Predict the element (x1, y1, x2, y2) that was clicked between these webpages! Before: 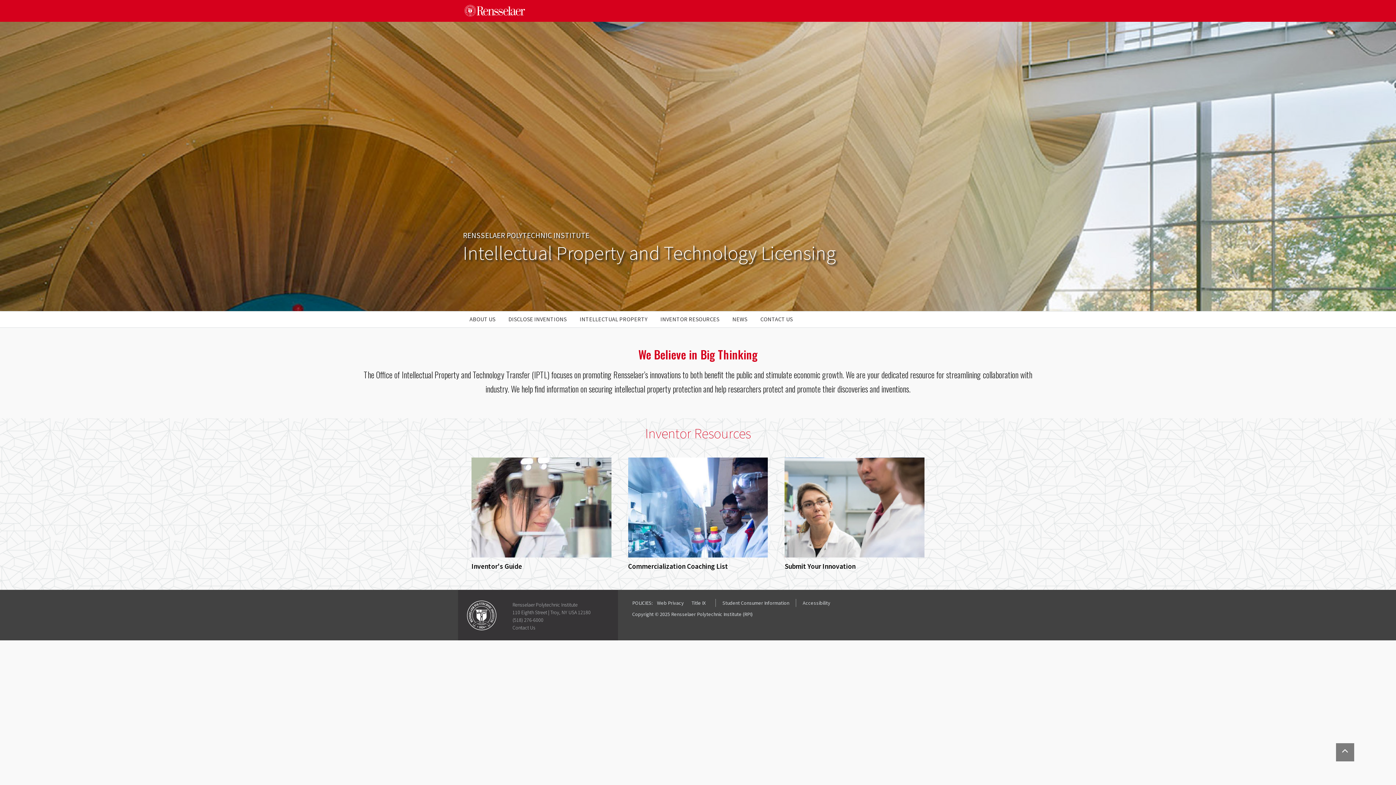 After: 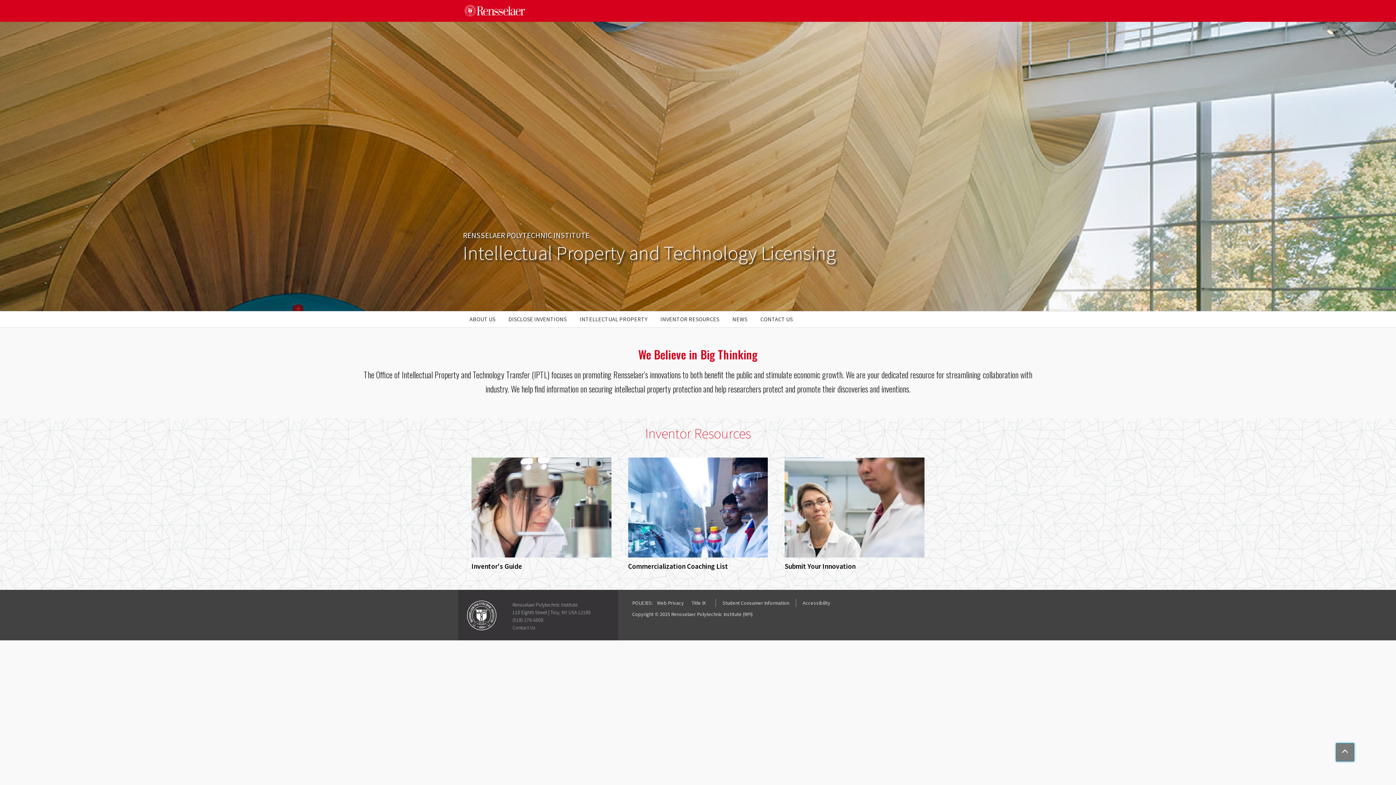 Action: label: Back to top bbox: (1336, 743, 1354, 761)